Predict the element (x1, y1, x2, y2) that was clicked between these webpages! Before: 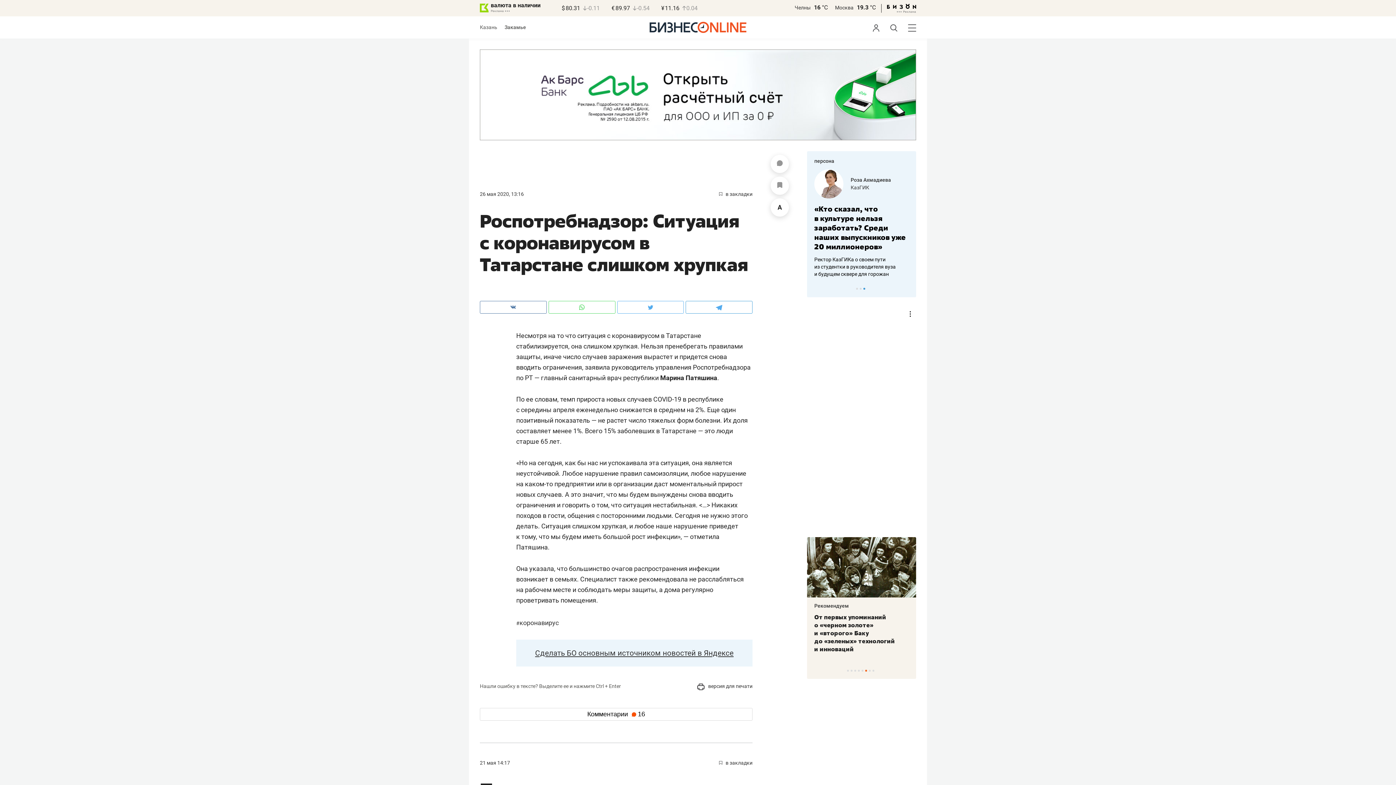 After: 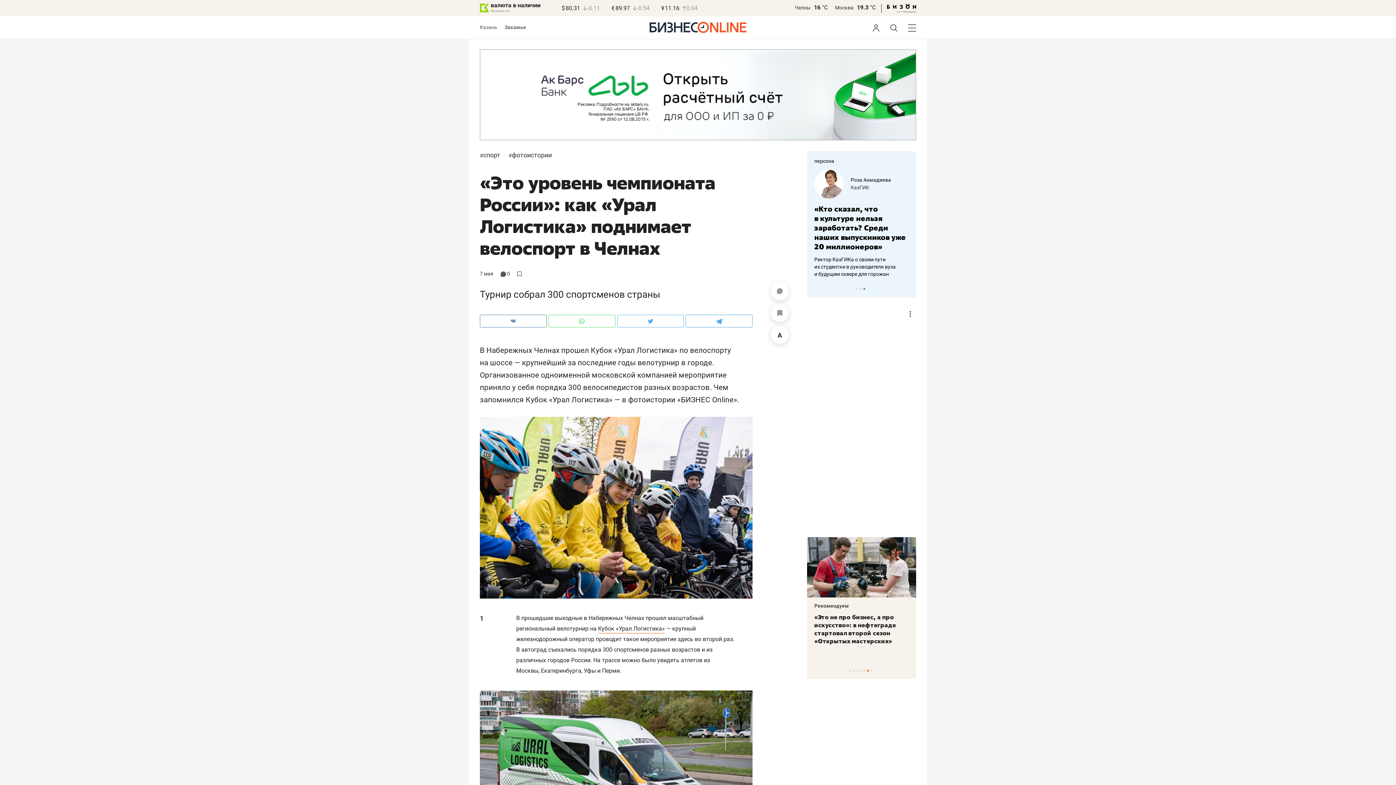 Action: label: Рекомендуем bbox: (814, 603, 849, 609)